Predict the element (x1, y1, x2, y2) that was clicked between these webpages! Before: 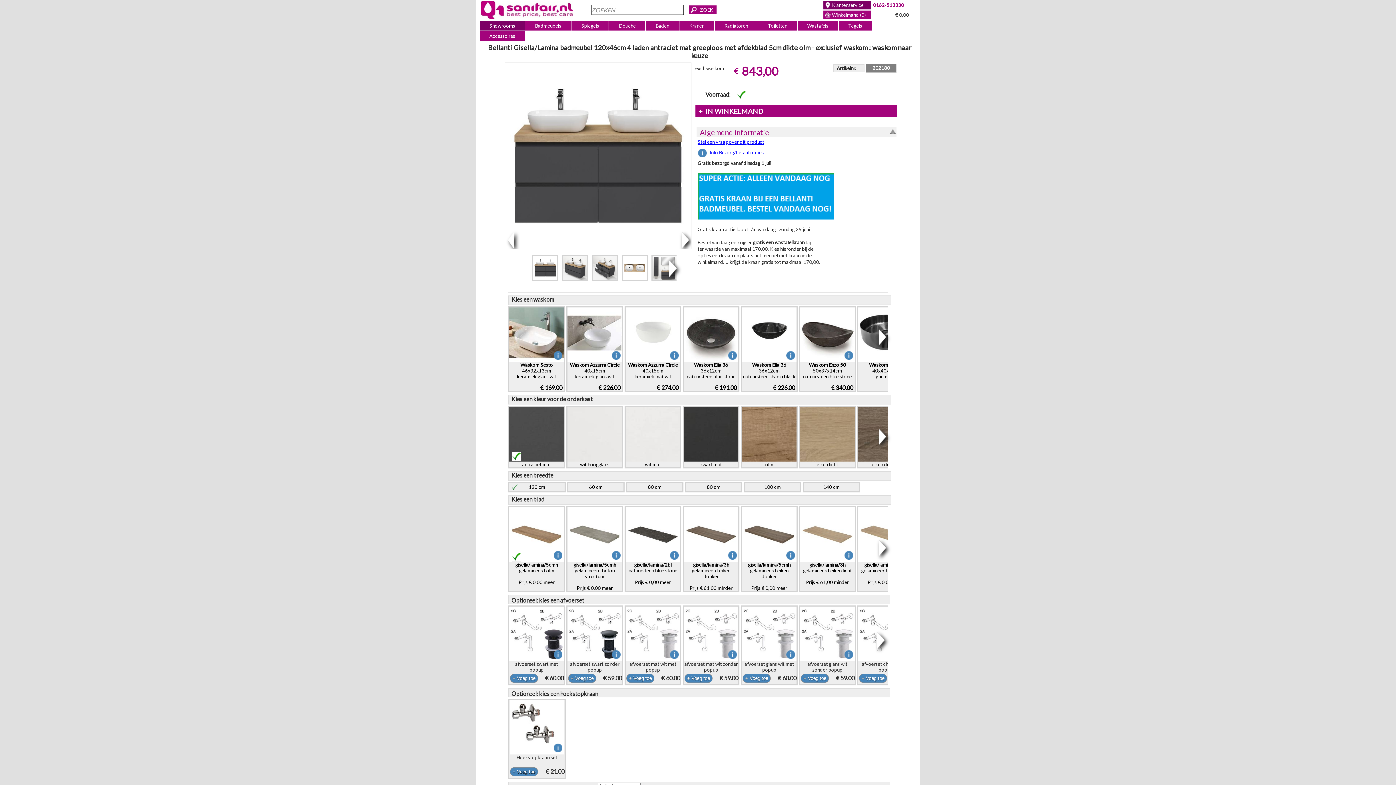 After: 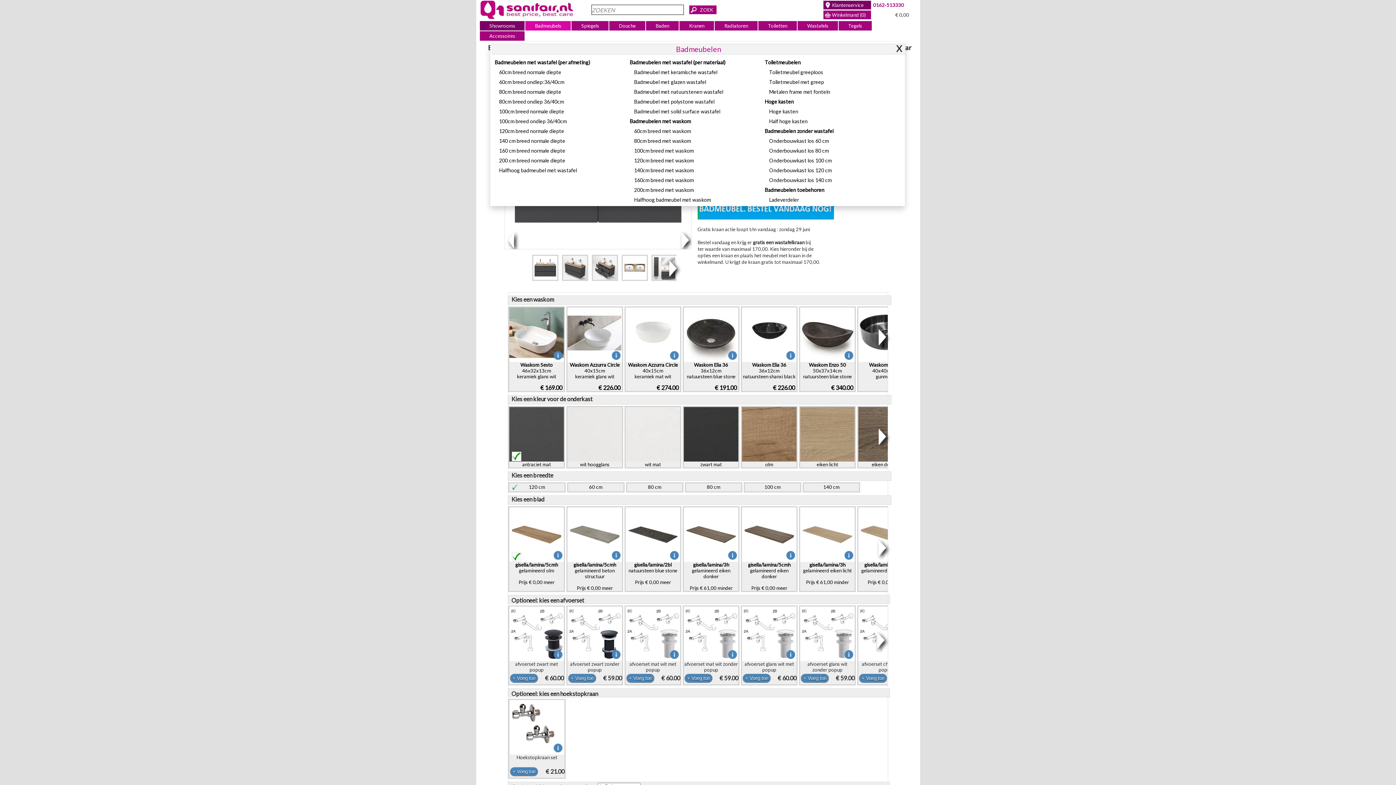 Action: bbox: (525, 21, 571, 30) label: Badmeubels